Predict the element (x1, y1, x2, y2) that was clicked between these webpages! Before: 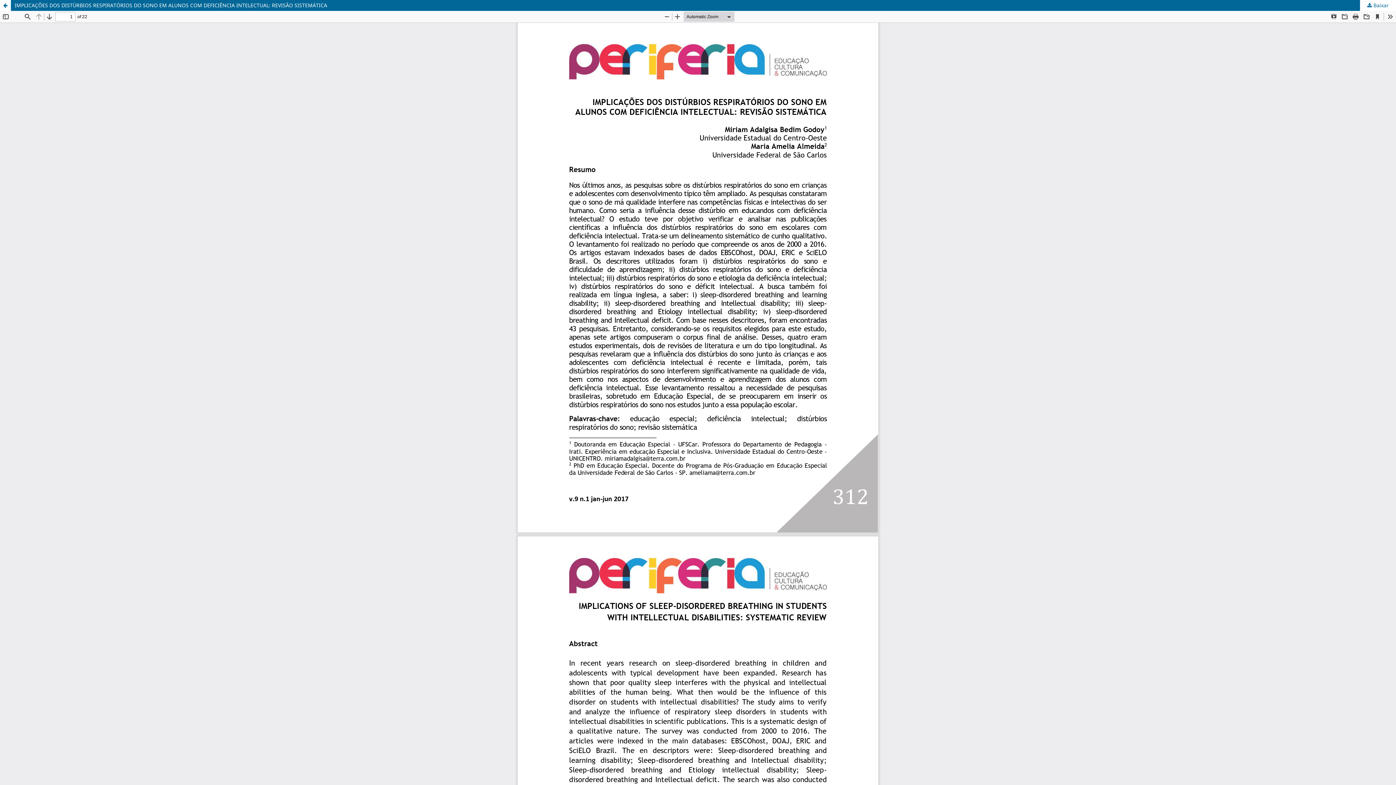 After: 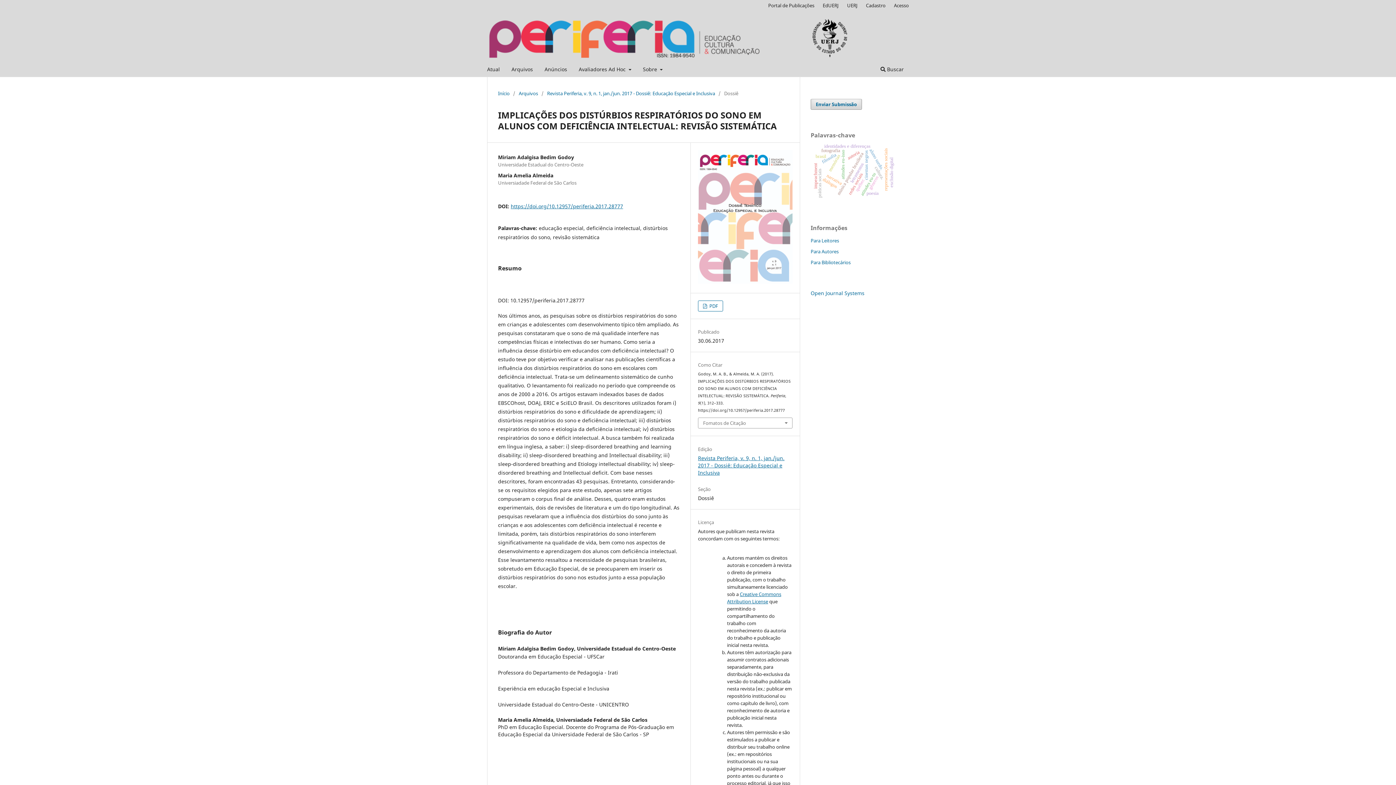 Action: label: Voltar aos Detalhes do Artigo bbox: (0, 0, 10, 10)